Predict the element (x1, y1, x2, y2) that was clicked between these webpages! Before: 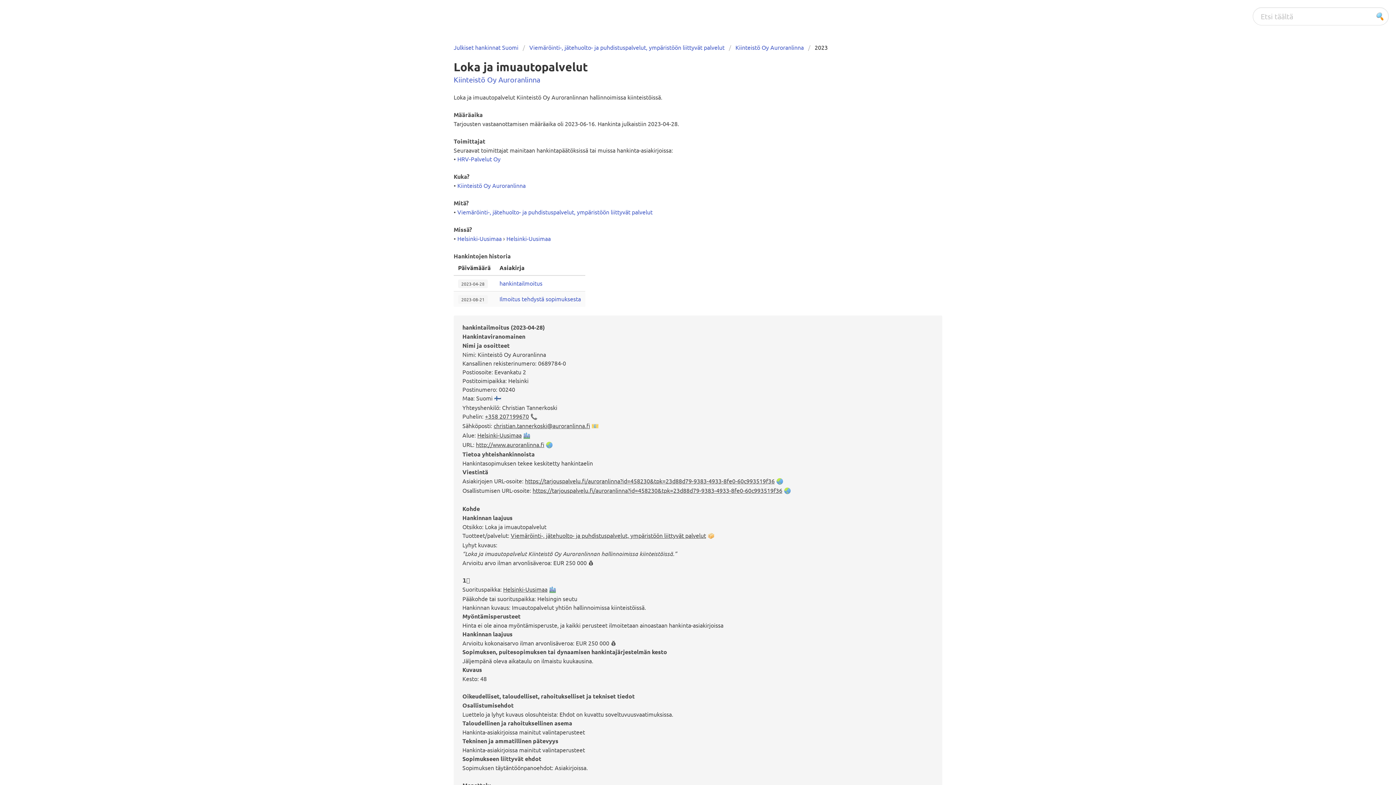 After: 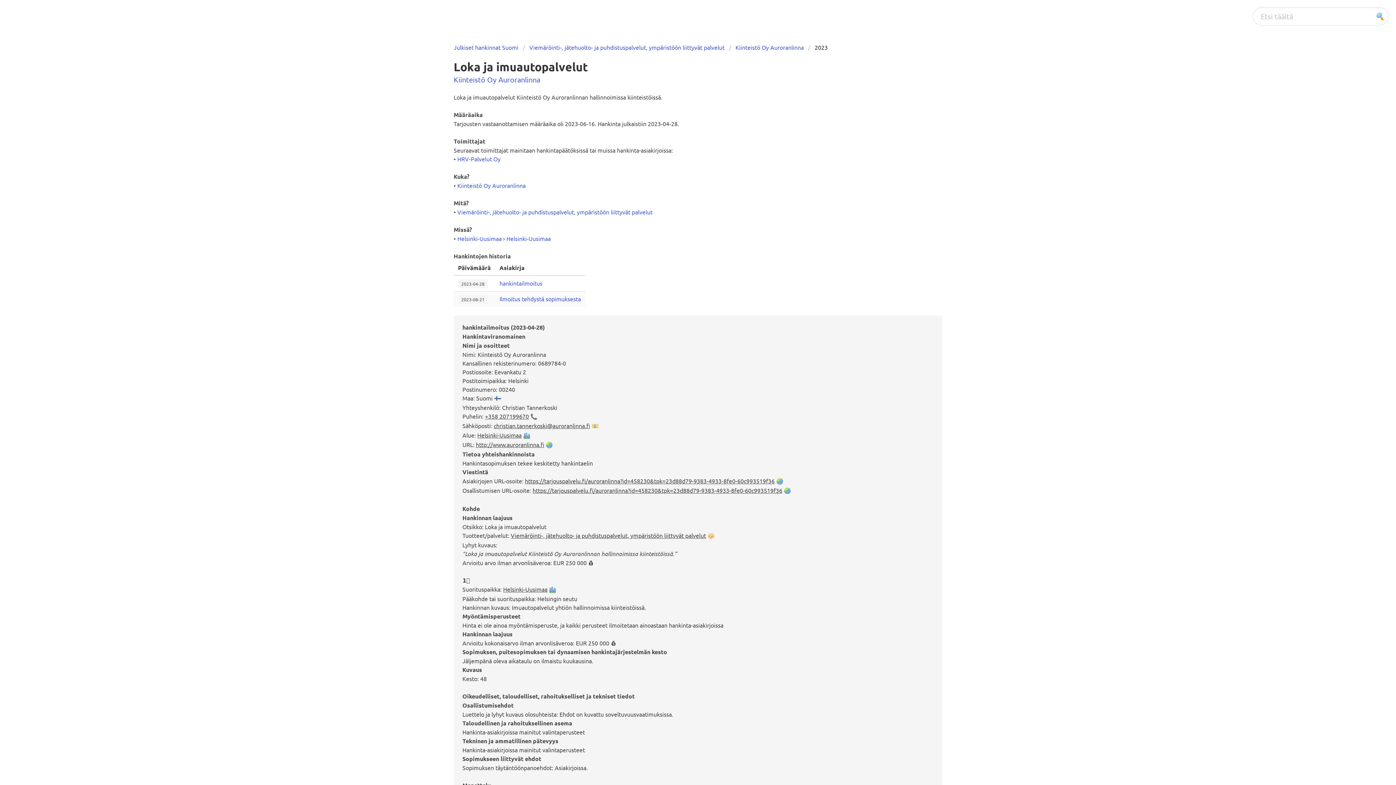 Action: label: https://tarjouspalvelu.fi/auroranlinna?id=458230&tpk=23d88d79-9383-4933-8fe0-60c993519f36 bbox: (532, 486, 782, 494)